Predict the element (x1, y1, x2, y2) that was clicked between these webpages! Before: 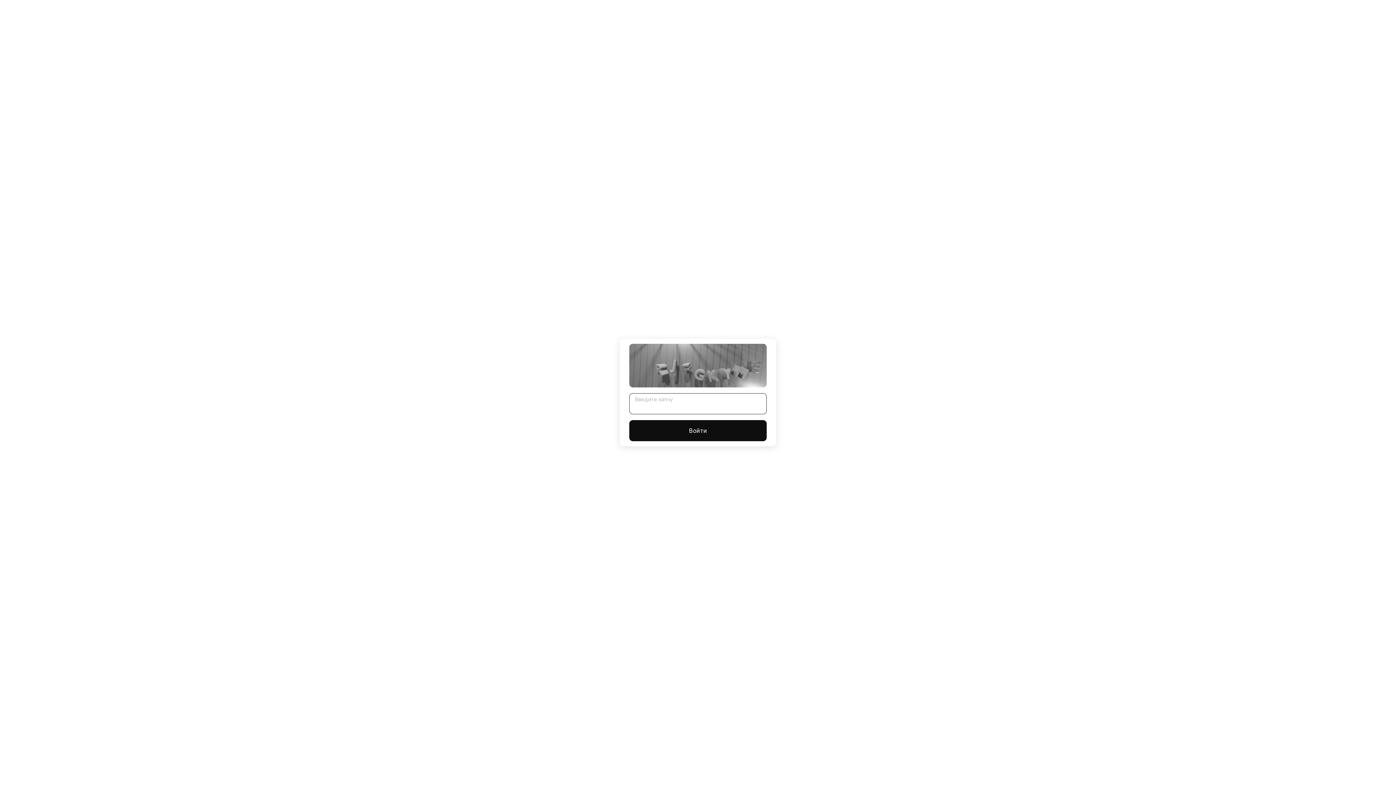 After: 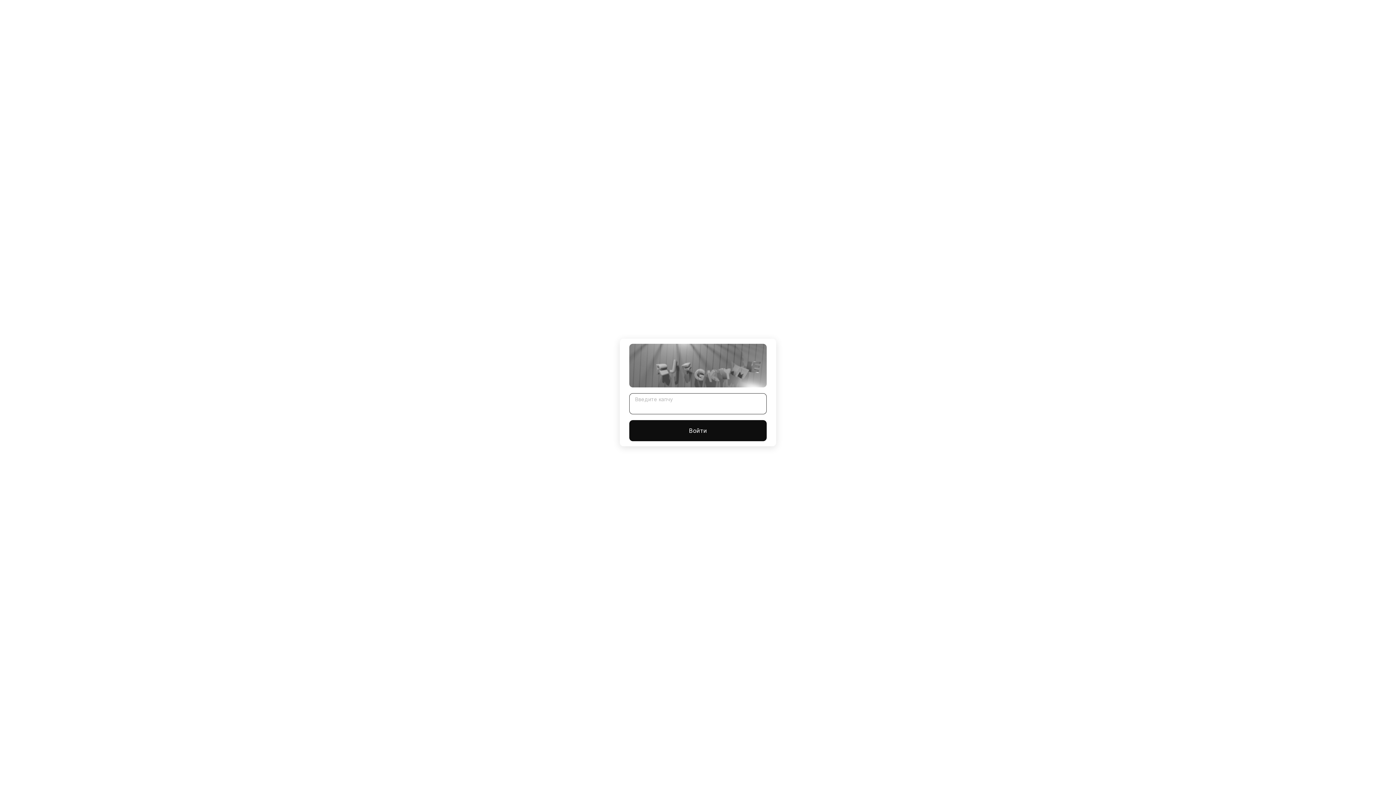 Action: bbox: (629, 420, 766, 441) label: Войти